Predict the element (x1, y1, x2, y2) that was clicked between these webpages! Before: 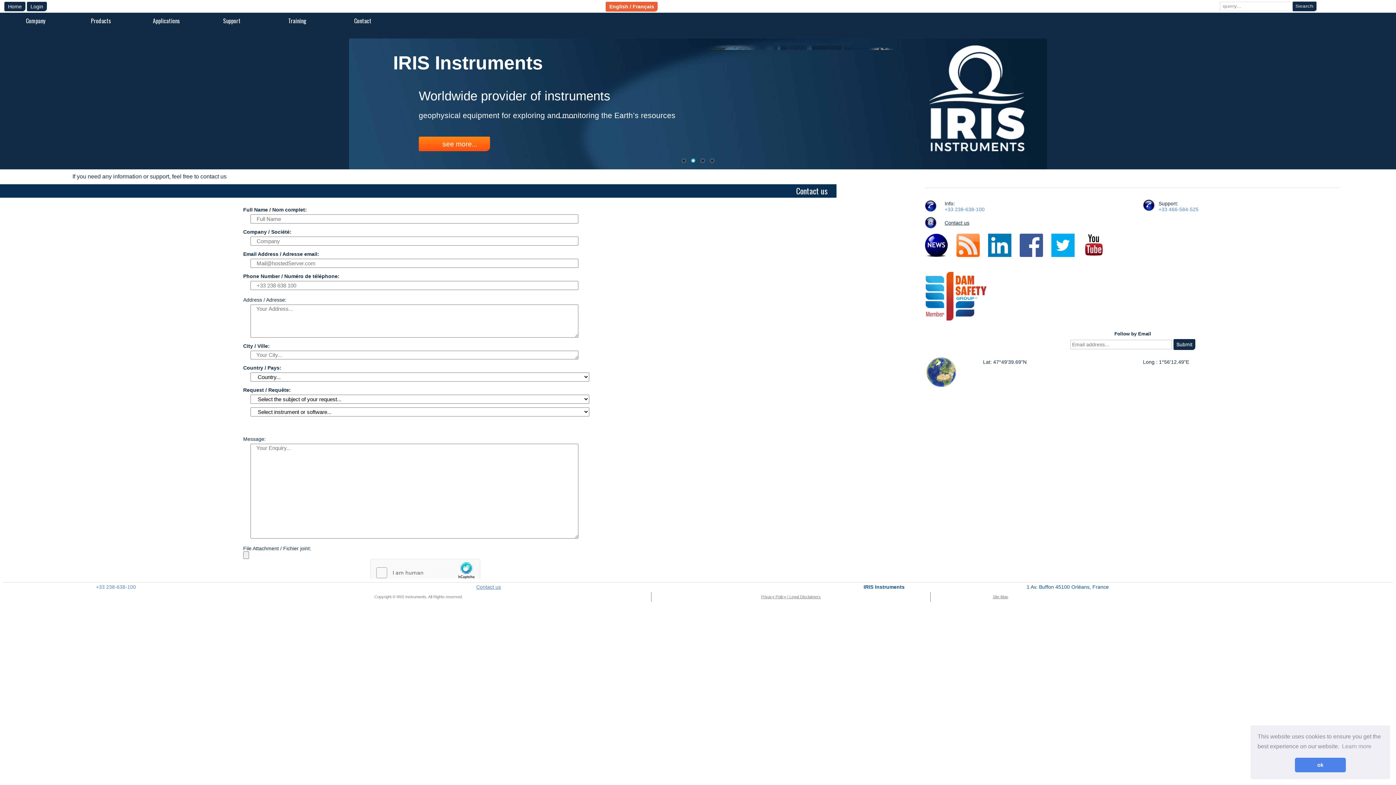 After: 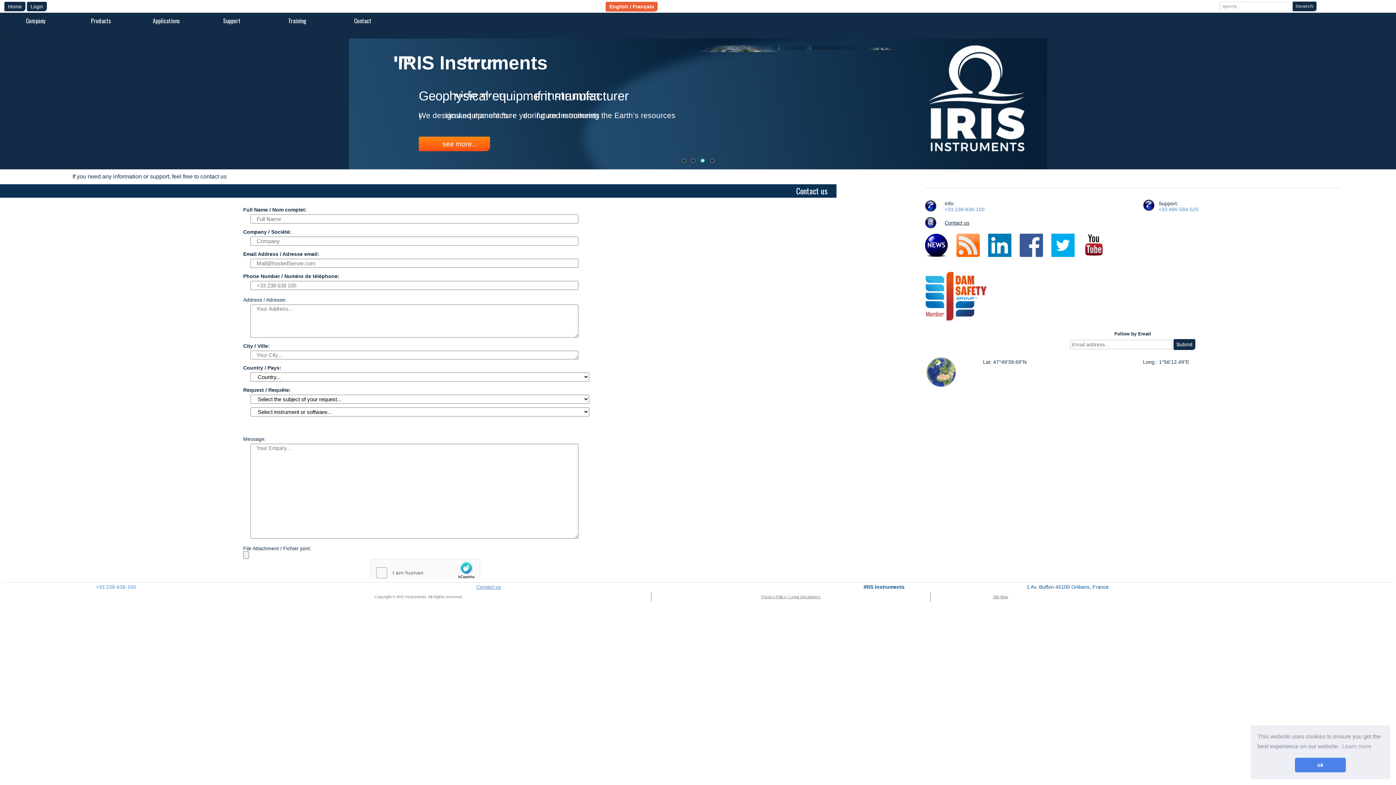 Action: bbox: (925, 200, 936, 212)